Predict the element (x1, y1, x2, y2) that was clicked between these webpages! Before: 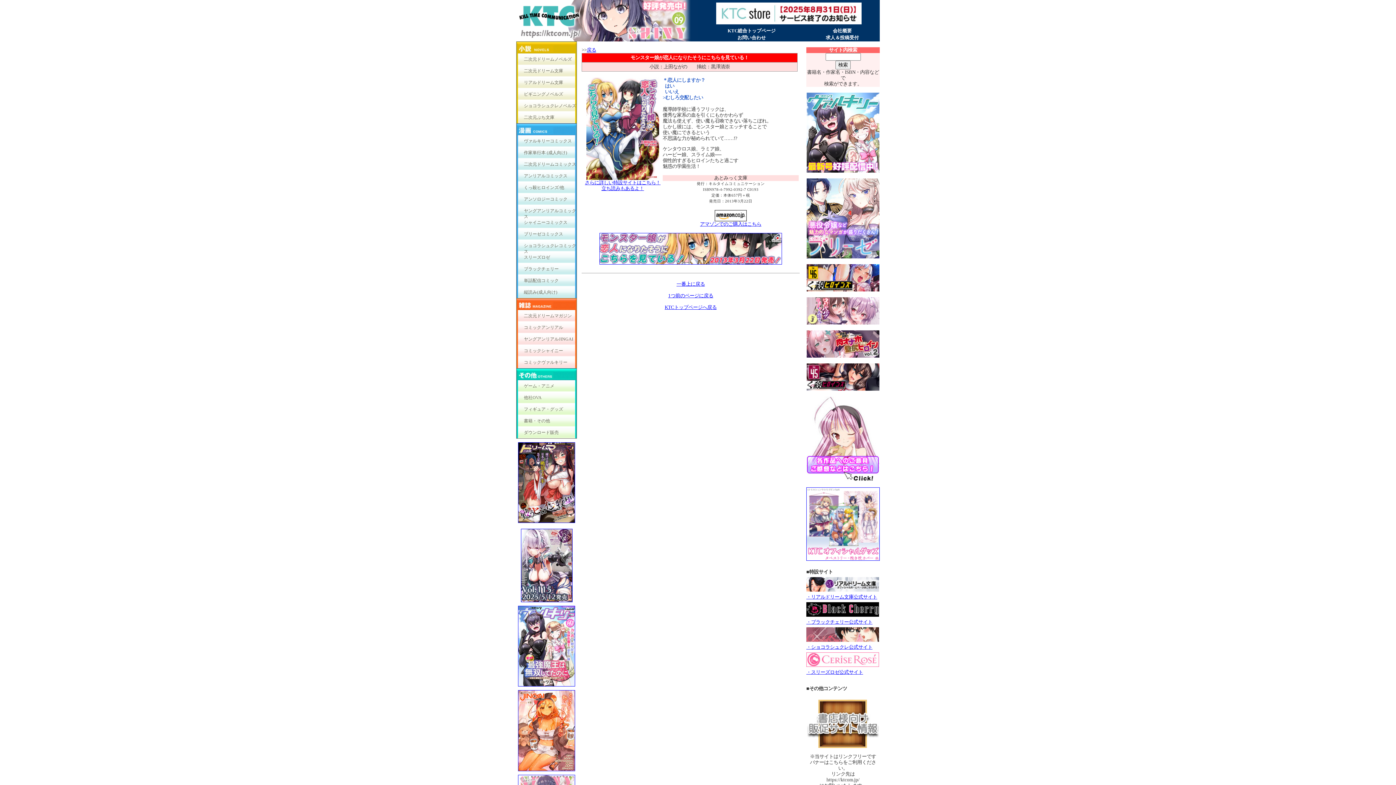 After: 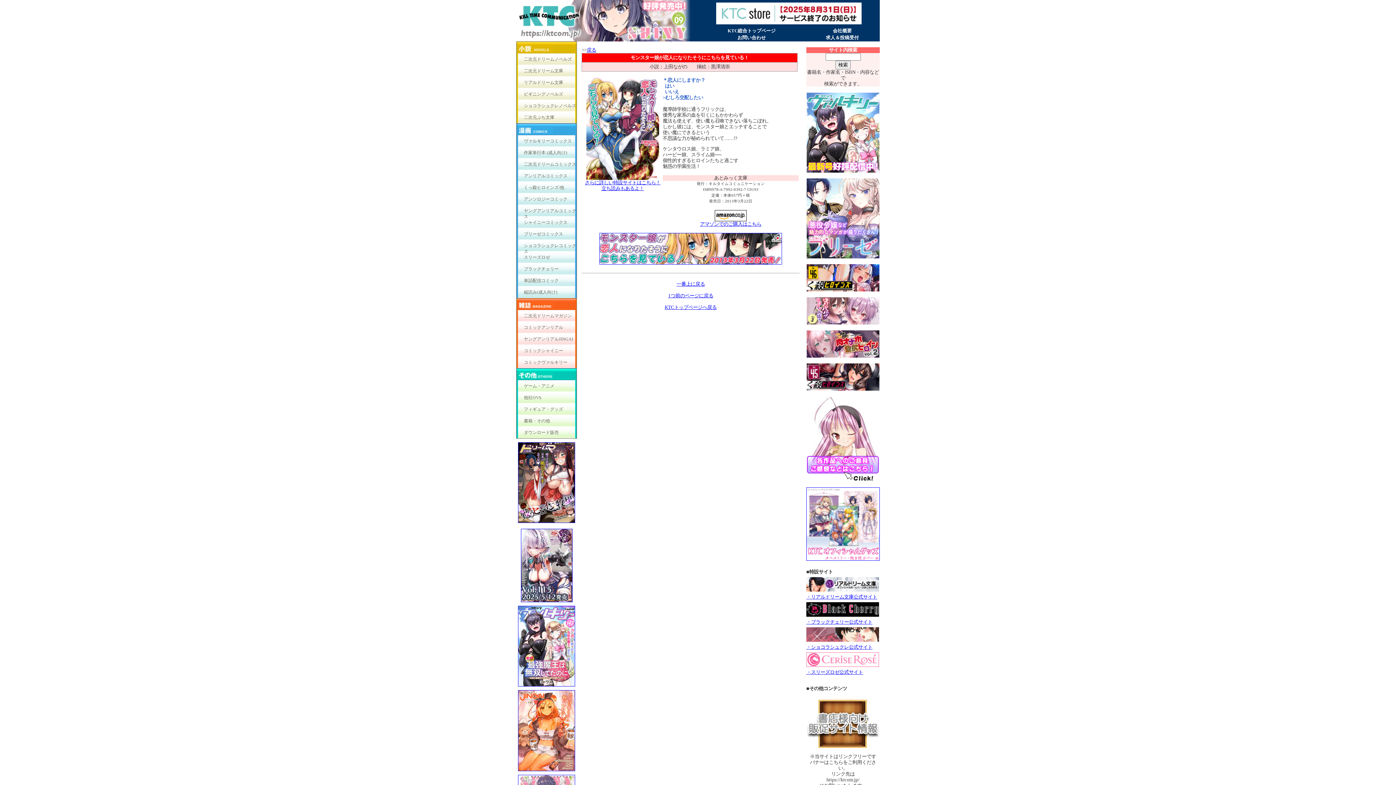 Action: bbox: (806, 254, 879, 259)